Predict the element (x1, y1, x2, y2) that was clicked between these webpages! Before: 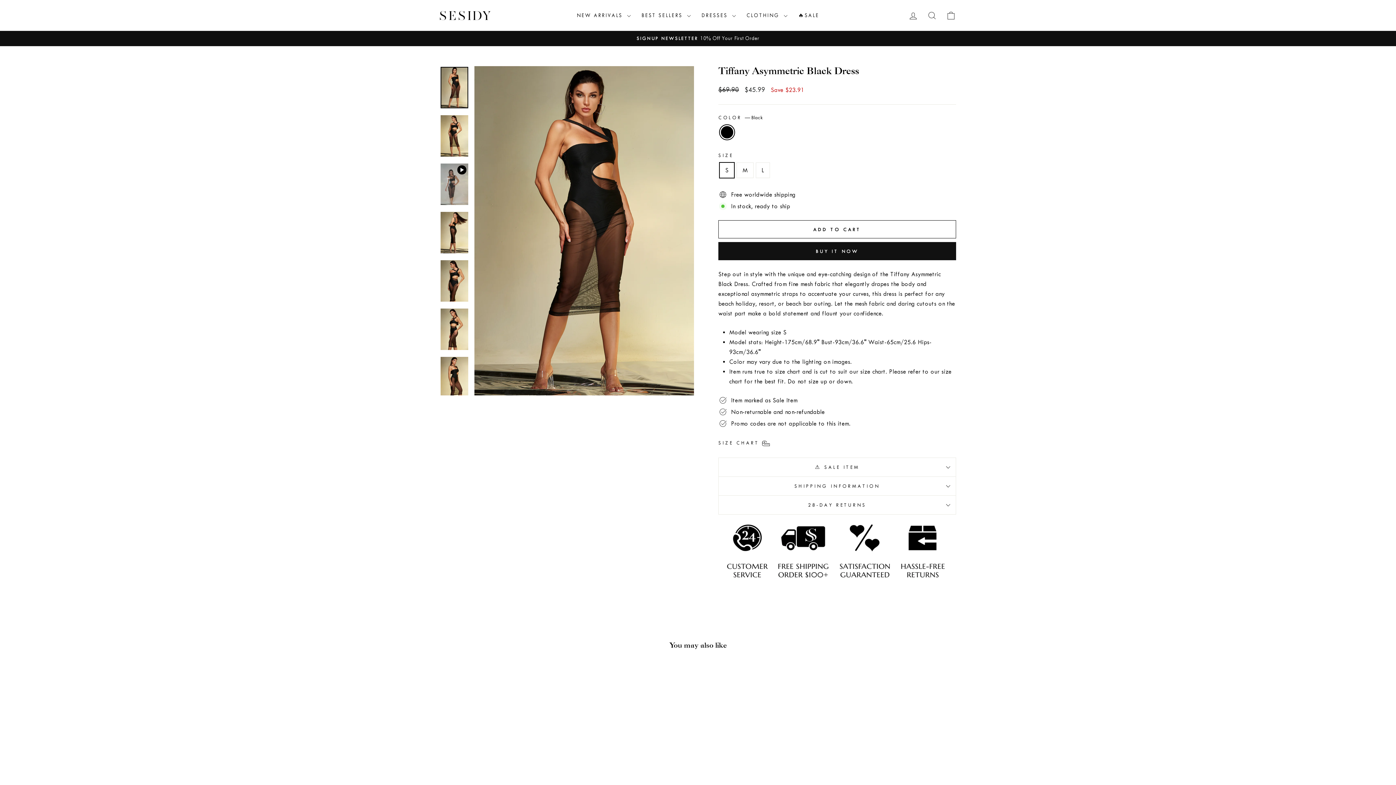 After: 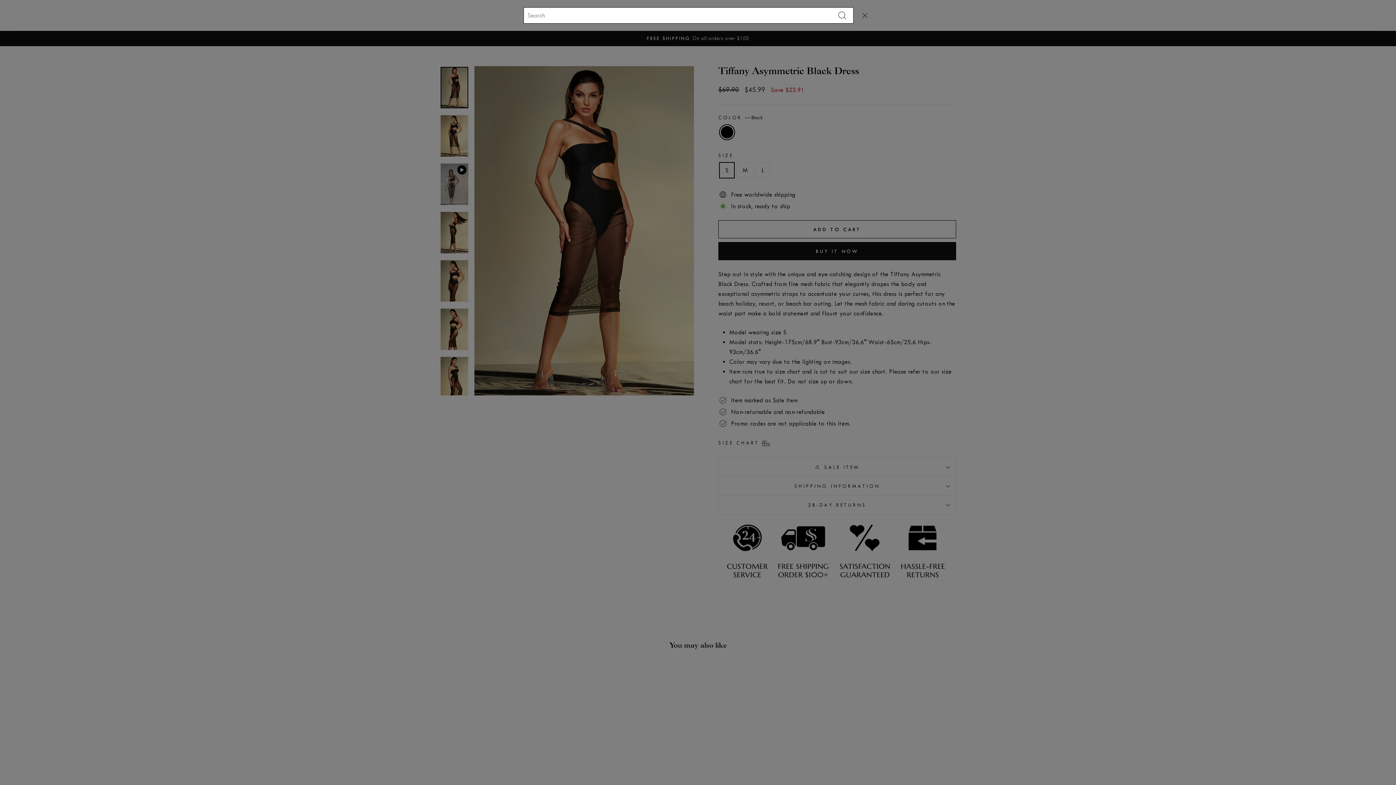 Action: bbox: (922, 7, 941, 23) label: SEARCH